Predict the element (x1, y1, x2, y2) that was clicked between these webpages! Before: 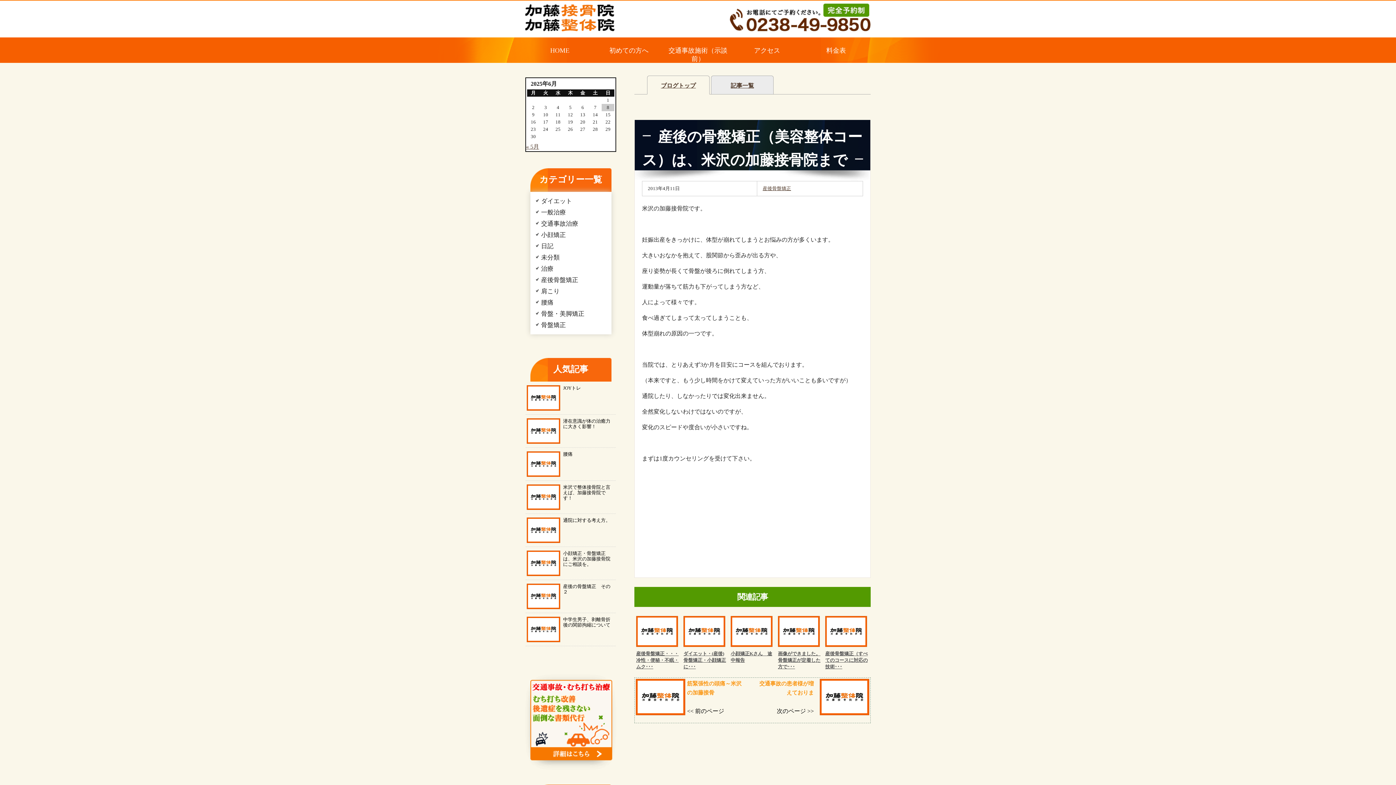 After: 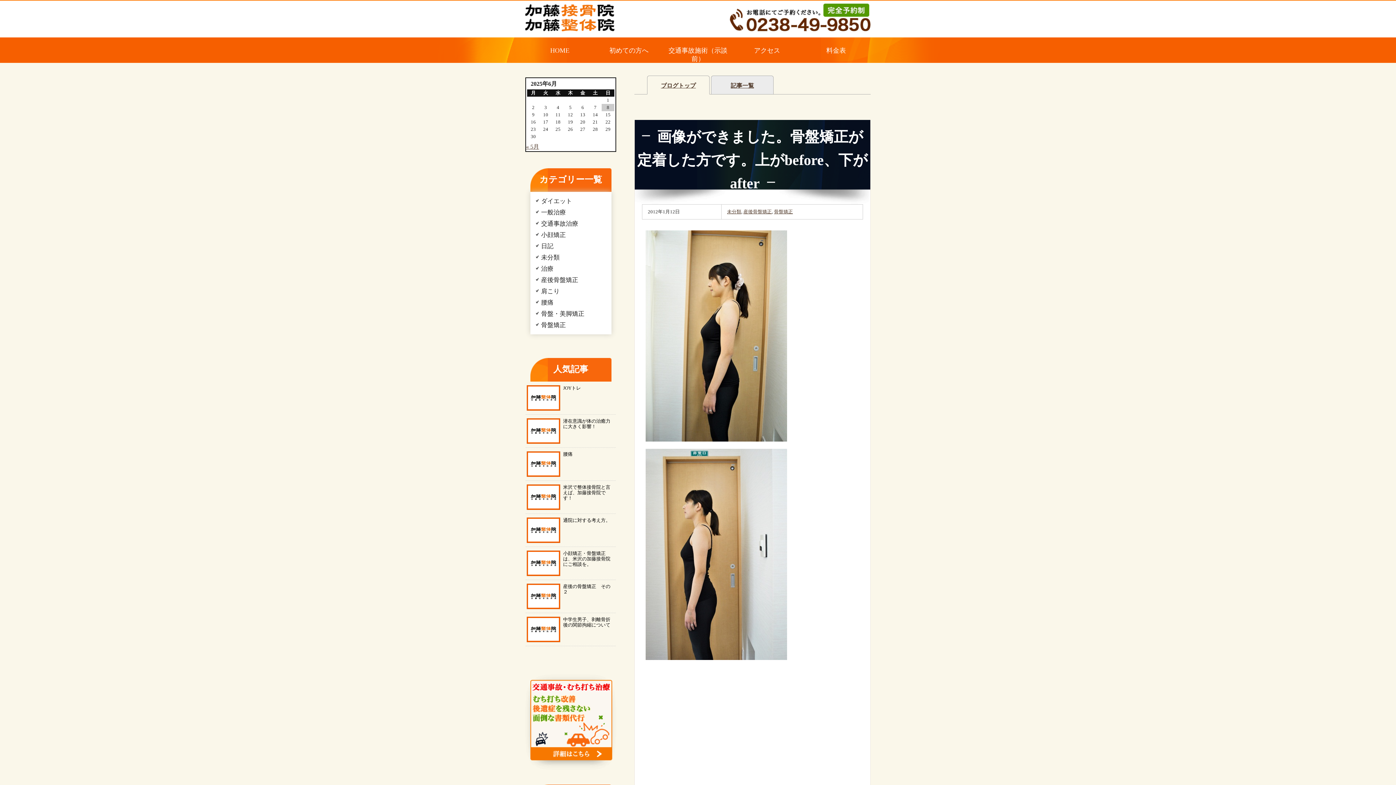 Action: bbox: (778, 617, 820, 624)